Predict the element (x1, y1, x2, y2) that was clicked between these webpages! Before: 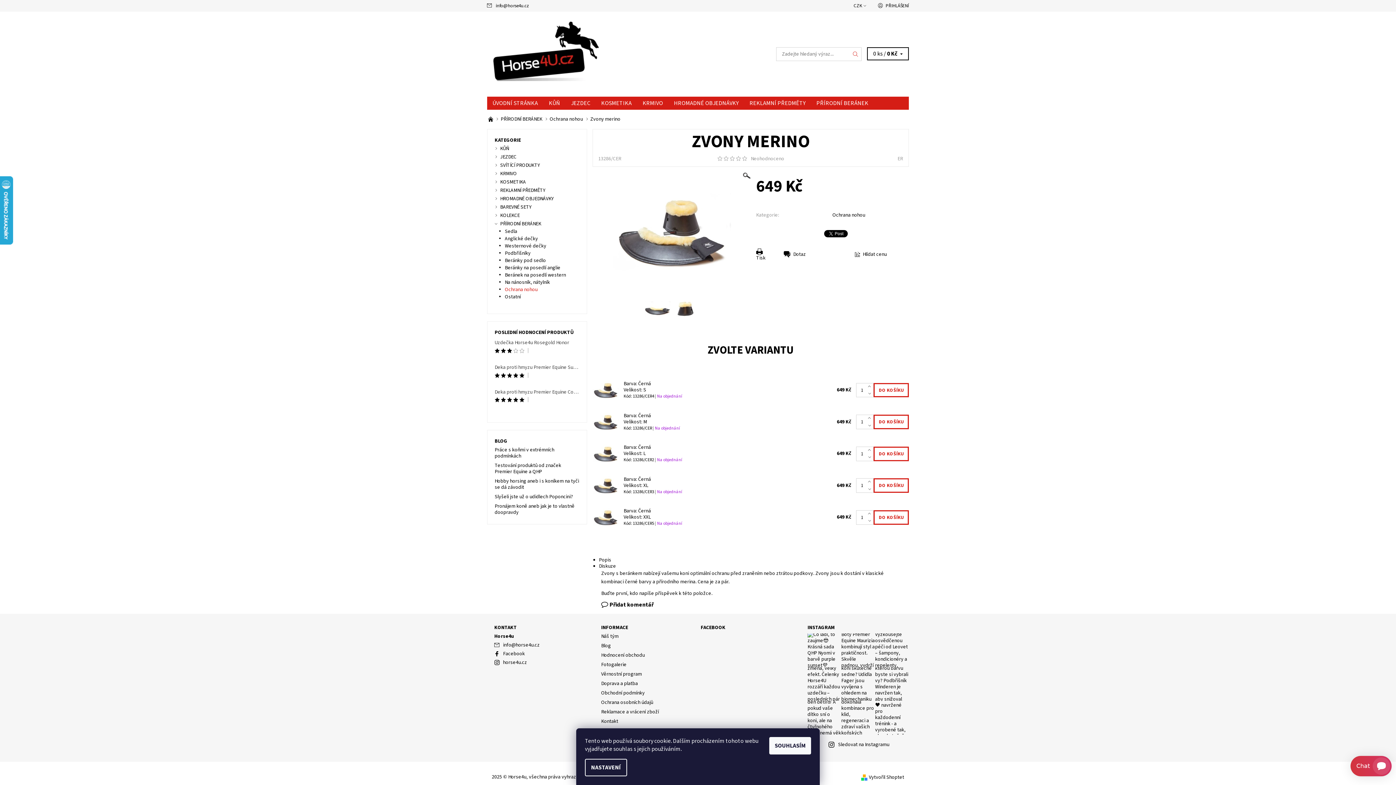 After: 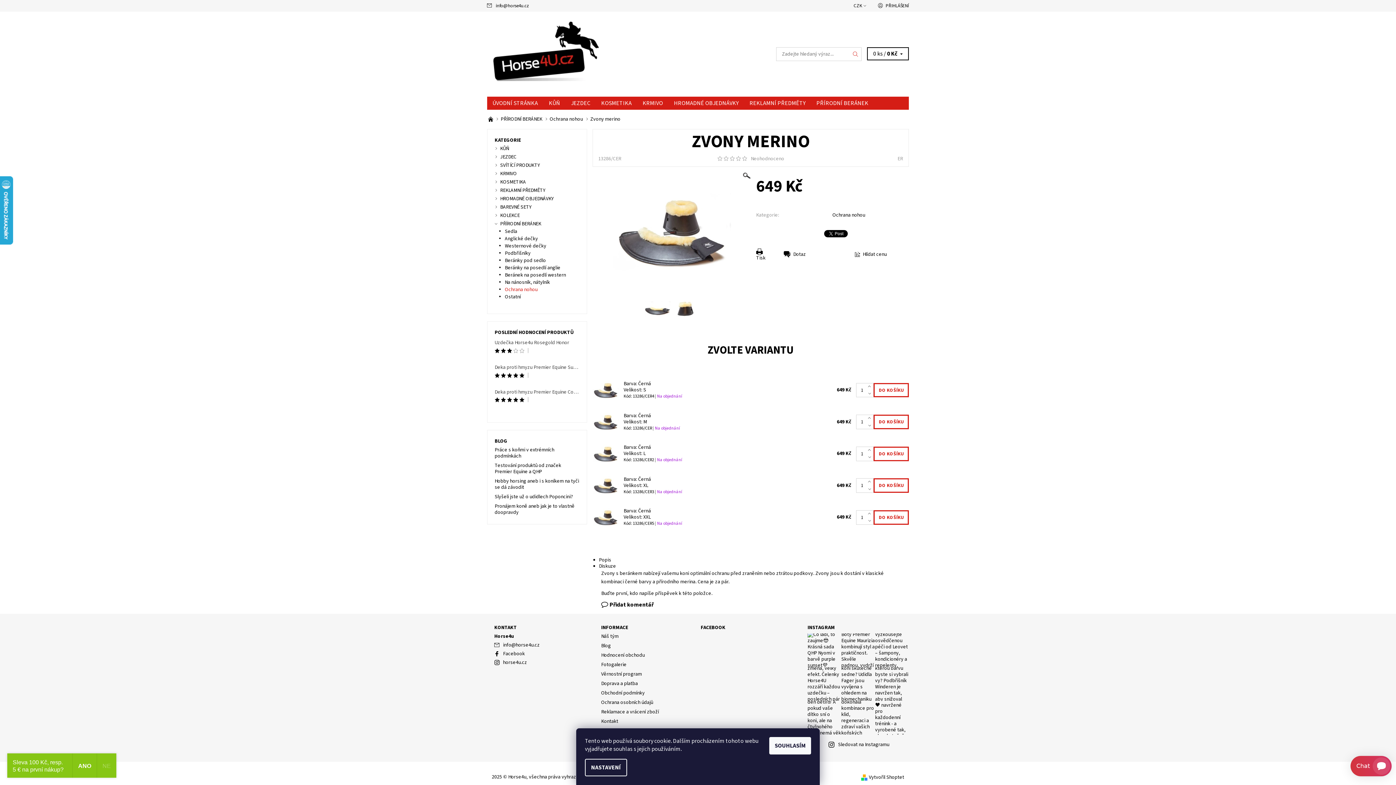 Action: label:   bbox: (868, 446, 873, 454)